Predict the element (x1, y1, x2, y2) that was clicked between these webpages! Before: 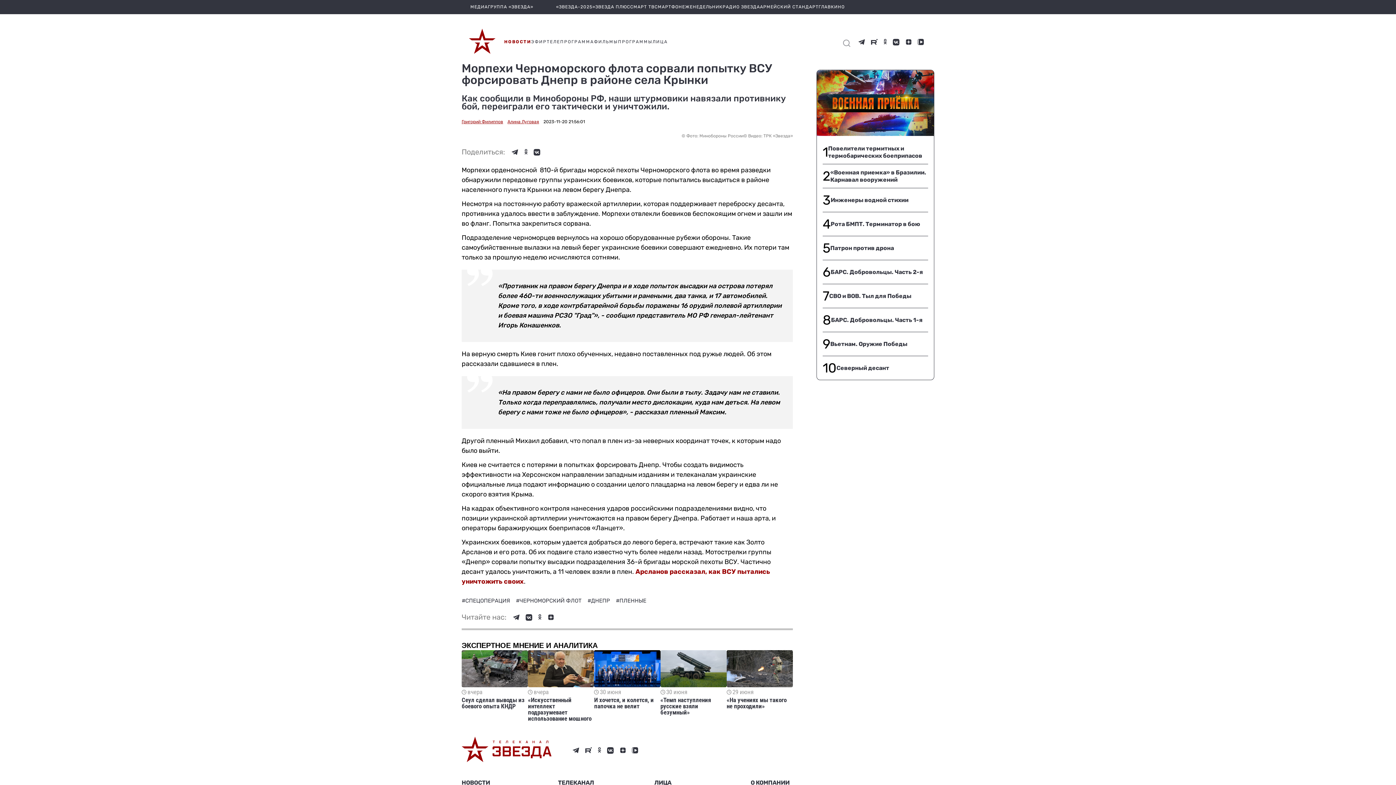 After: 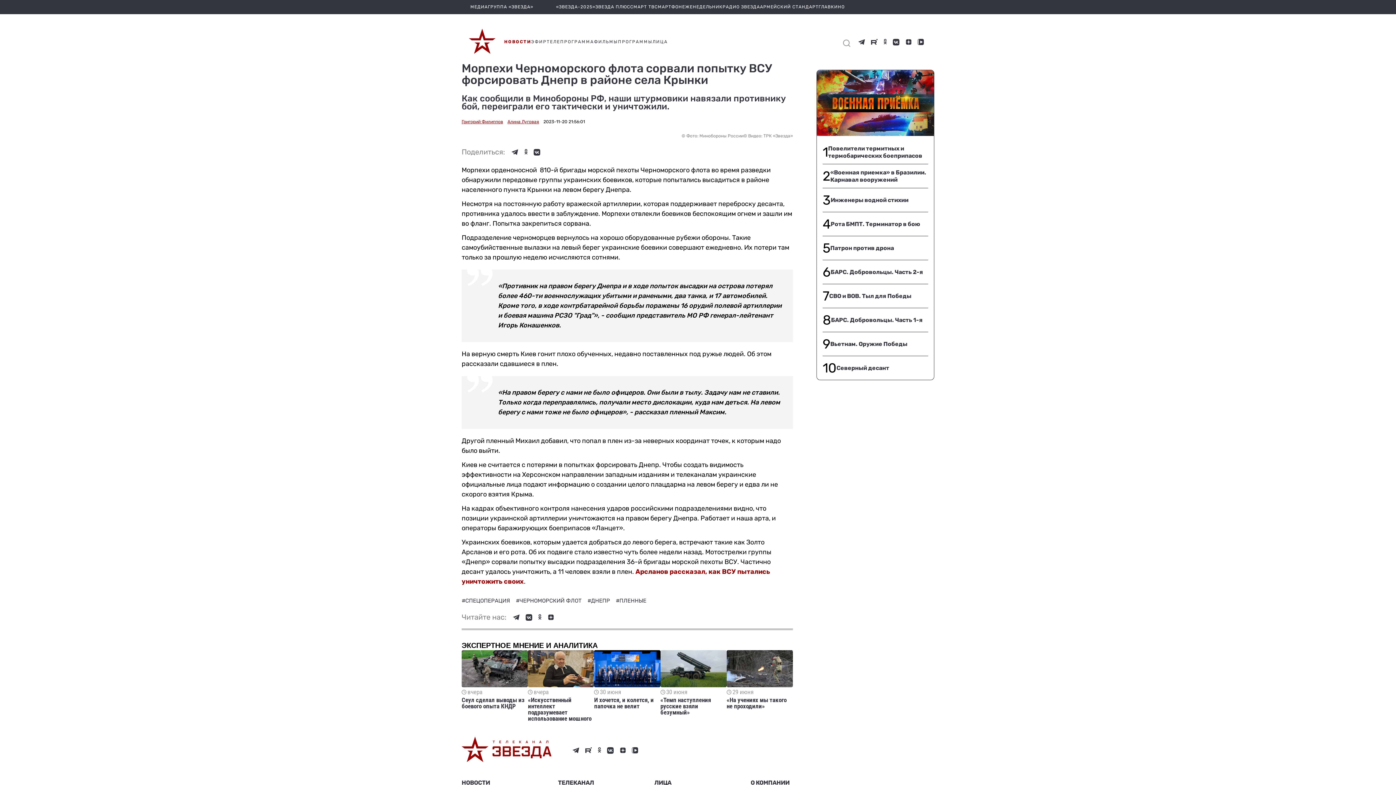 Action: bbox: (905, 38, 912, 45)